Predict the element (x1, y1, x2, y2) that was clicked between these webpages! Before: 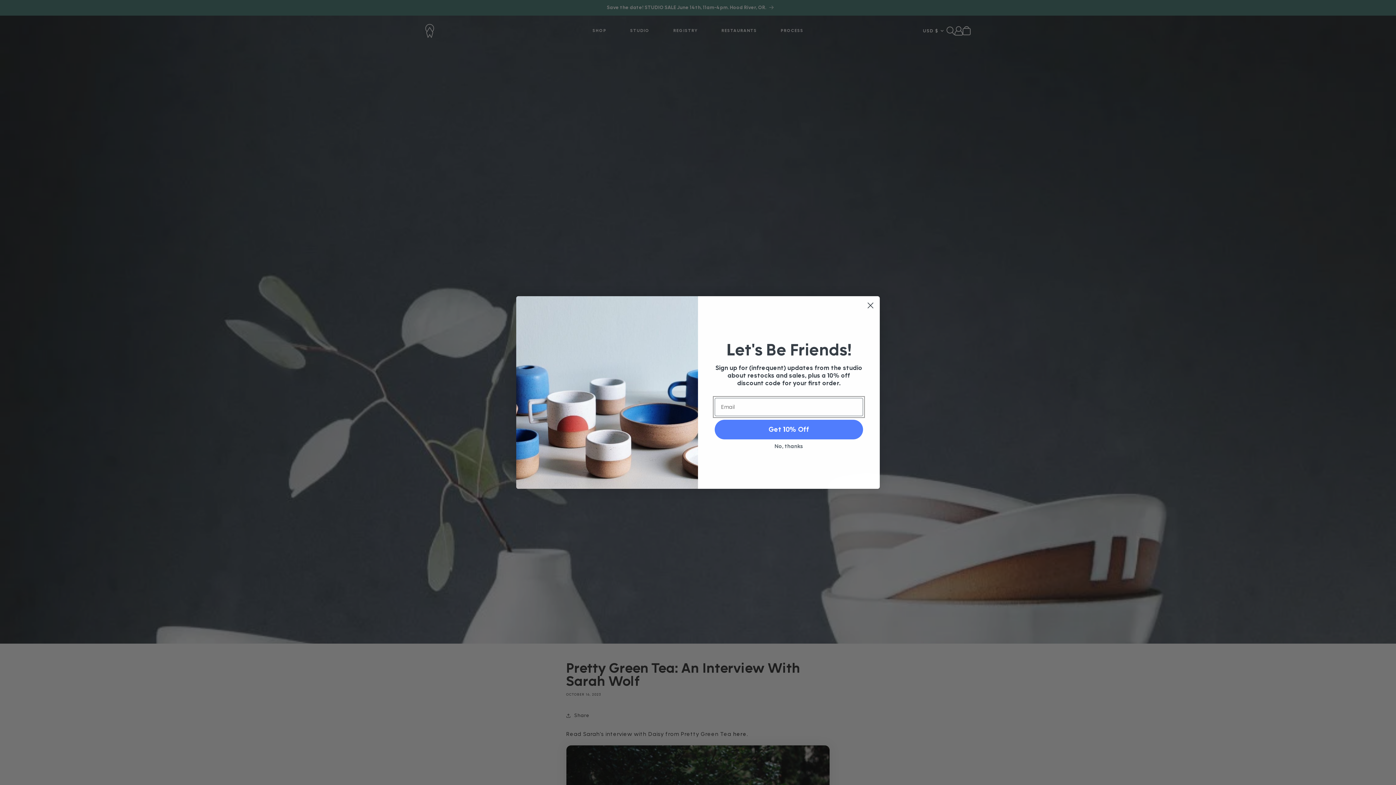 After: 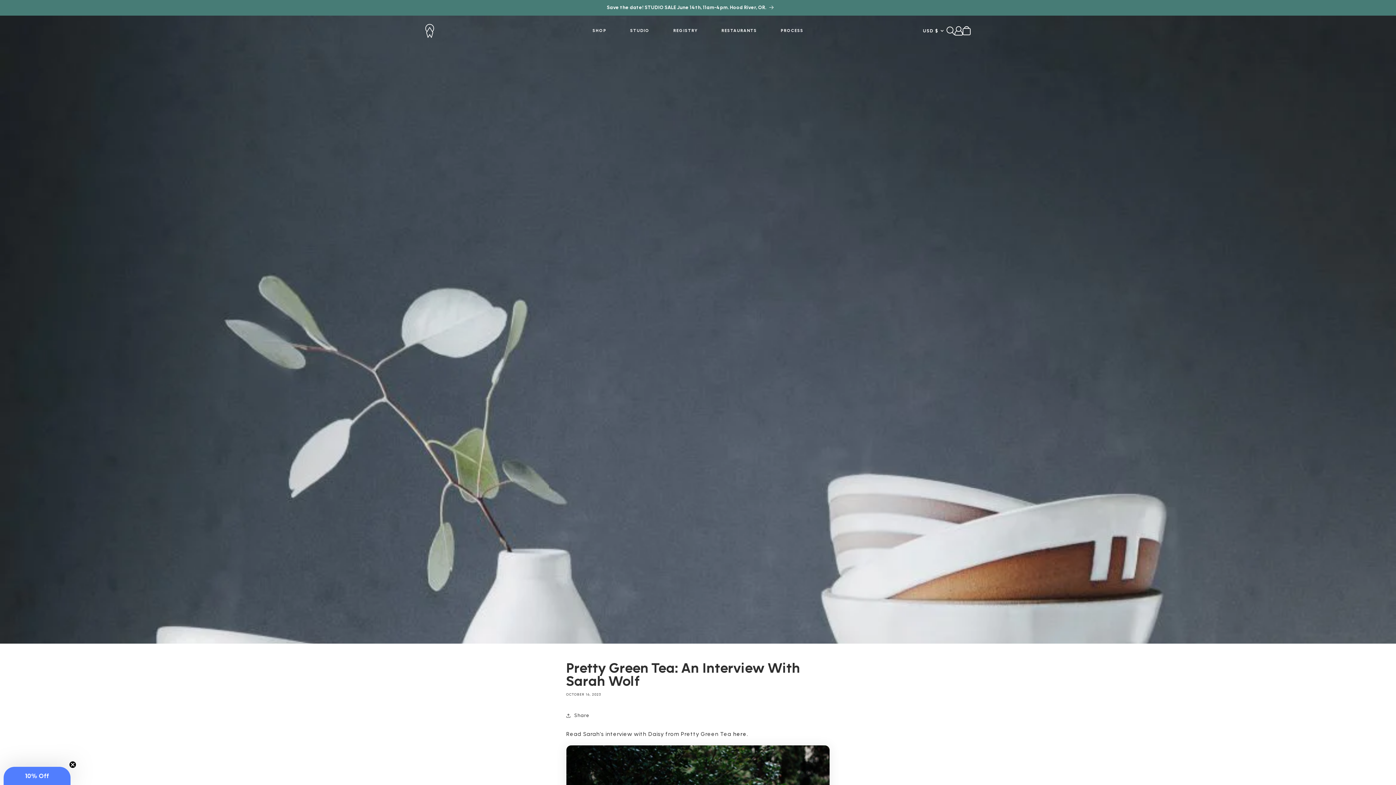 Action: bbox: (864, 299, 877, 312) label: Close dialog